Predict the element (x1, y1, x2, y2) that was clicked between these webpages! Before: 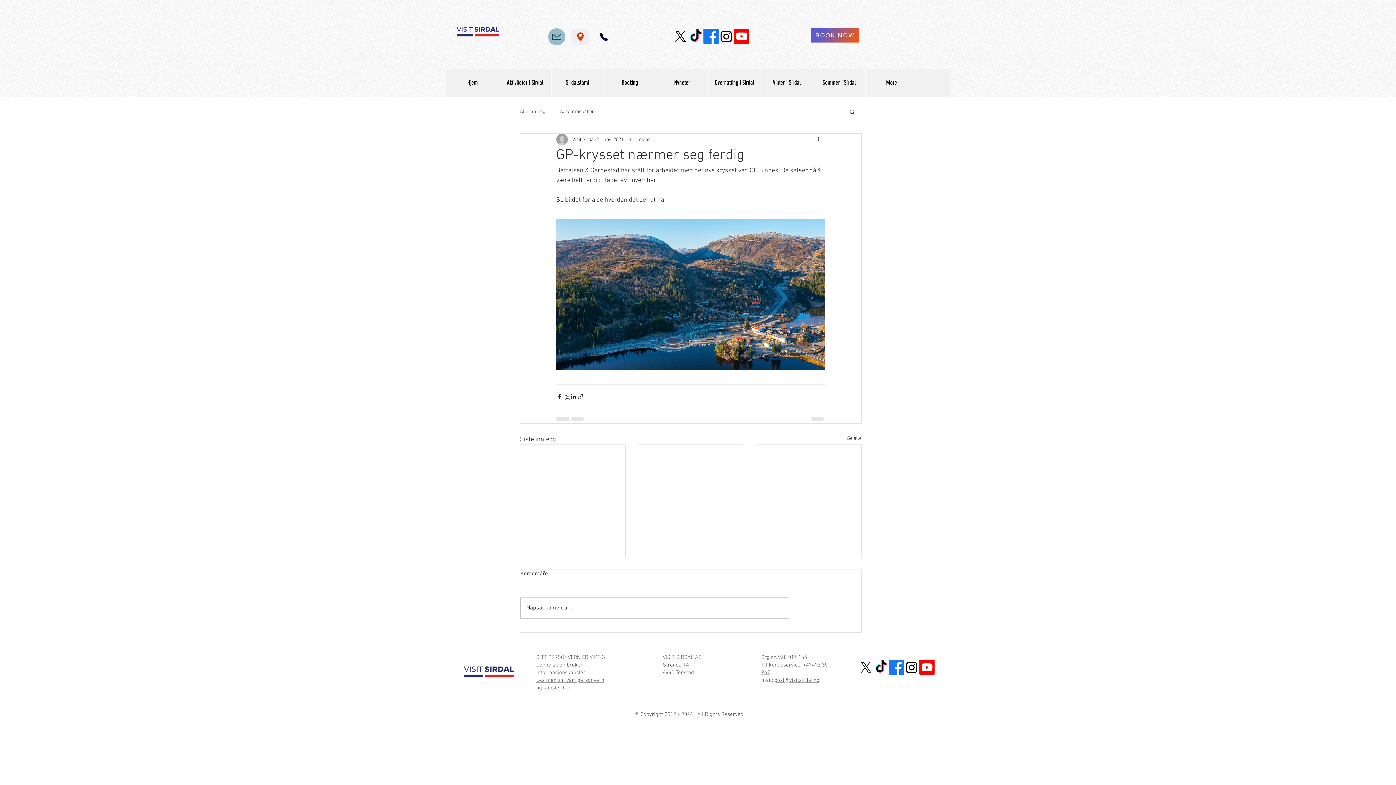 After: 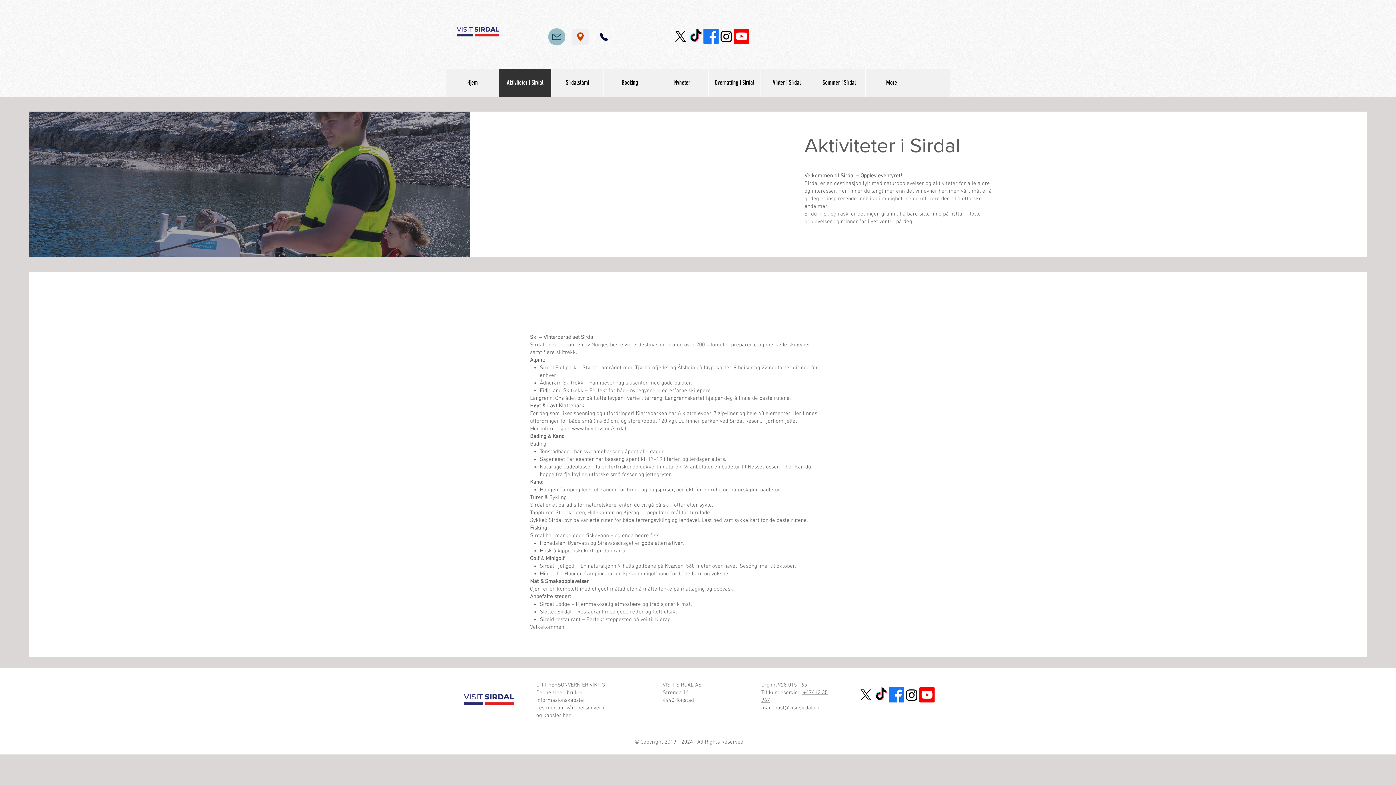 Action: label: Aktiviteter i Sirdal bbox: (498, 68, 551, 96)